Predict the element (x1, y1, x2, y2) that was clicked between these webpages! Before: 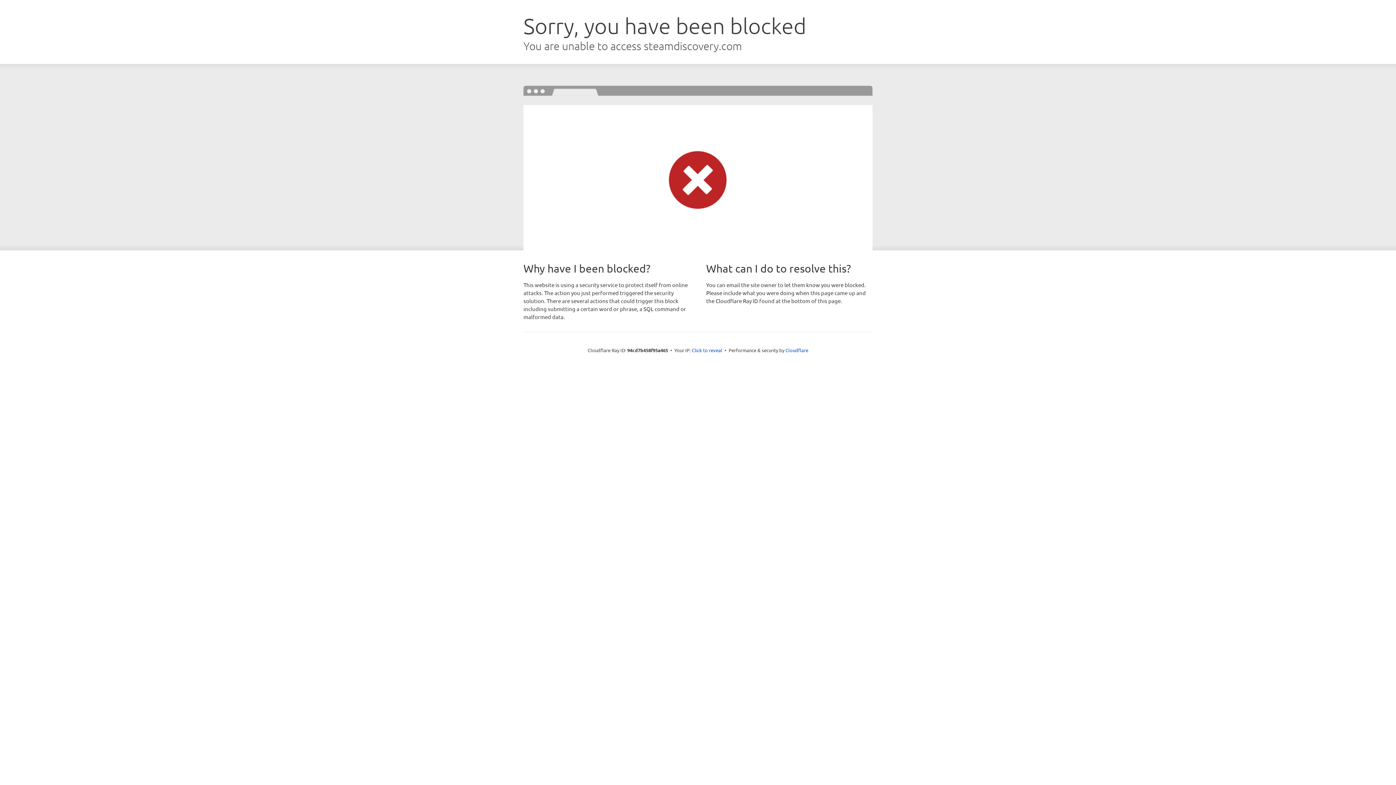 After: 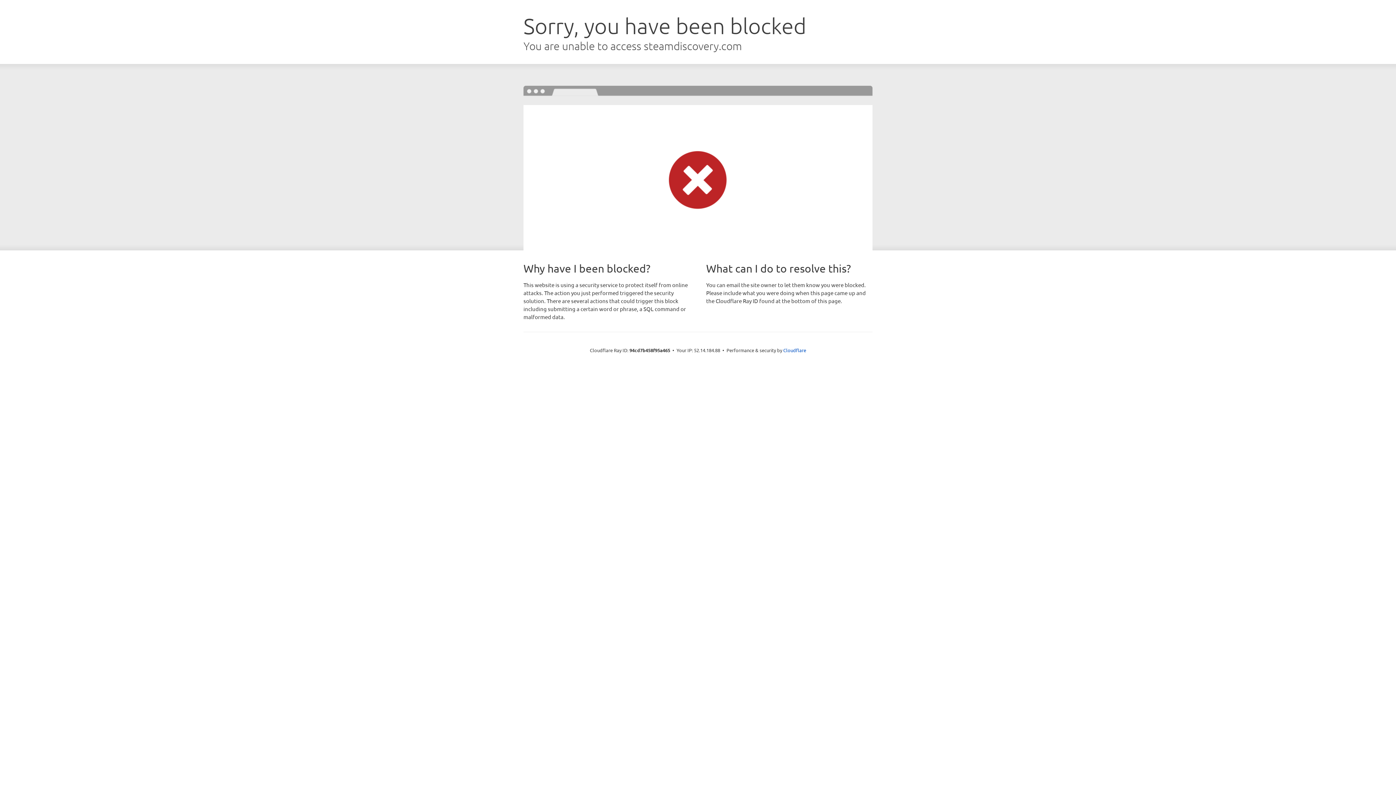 Action: bbox: (692, 346, 722, 353) label: Click to reveal